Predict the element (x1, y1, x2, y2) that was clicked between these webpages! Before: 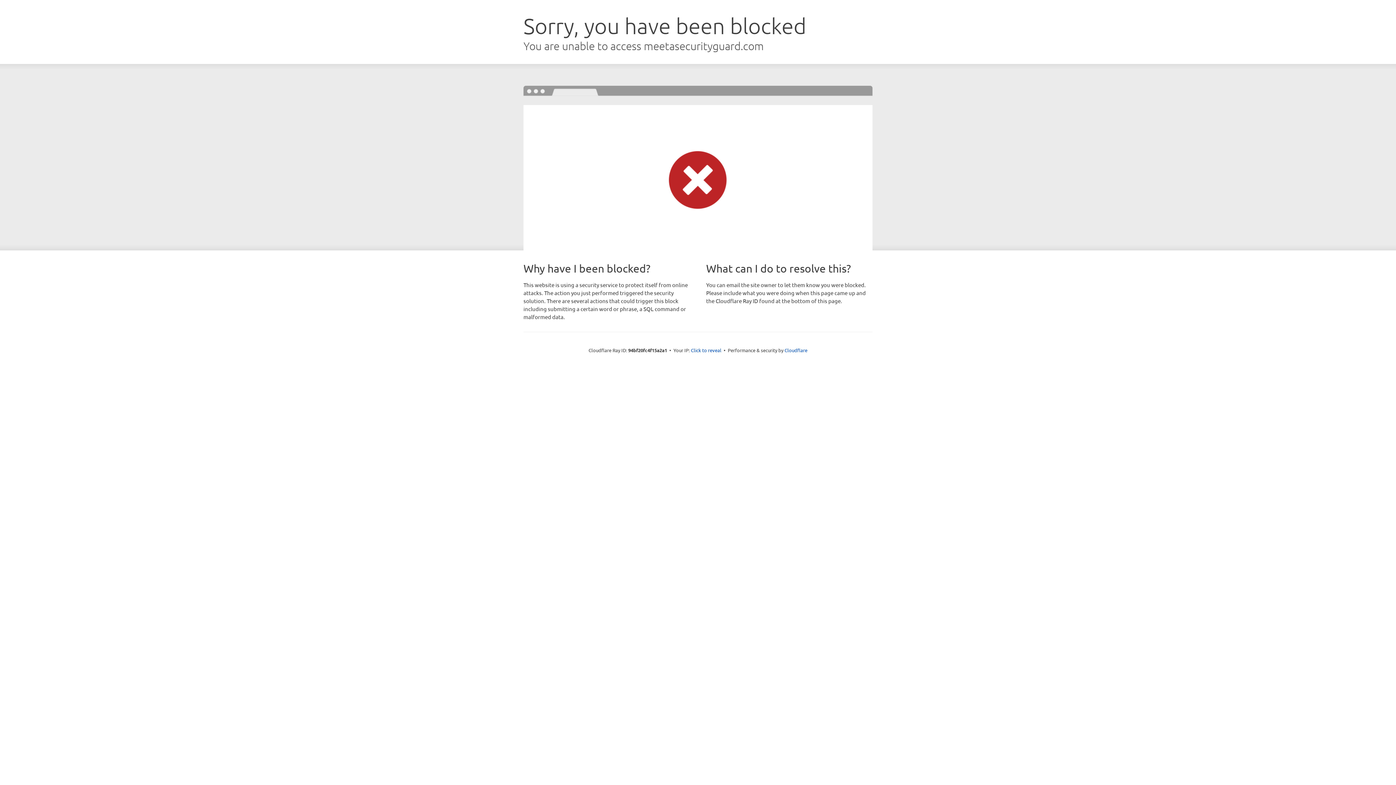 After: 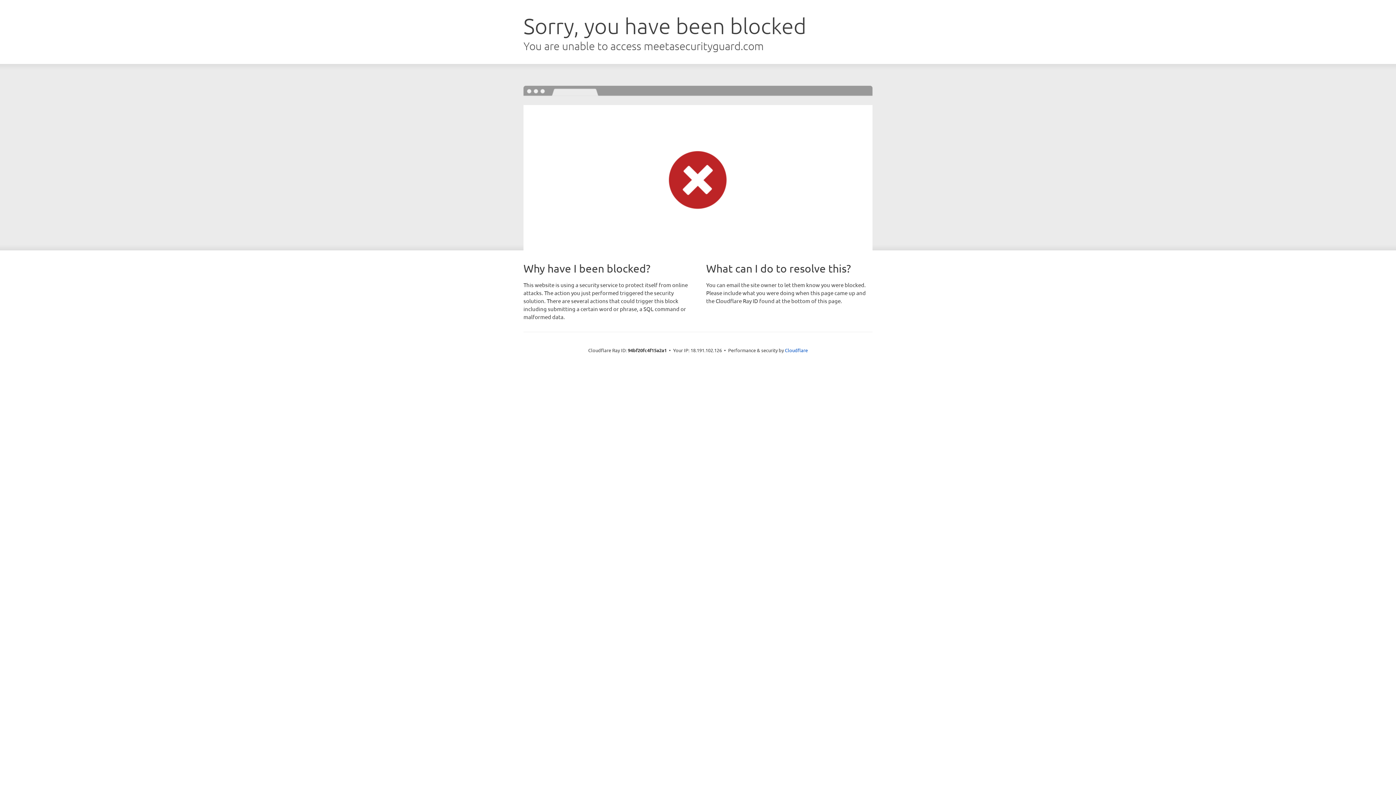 Action: bbox: (691, 346, 721, 353) label: Click to reveal